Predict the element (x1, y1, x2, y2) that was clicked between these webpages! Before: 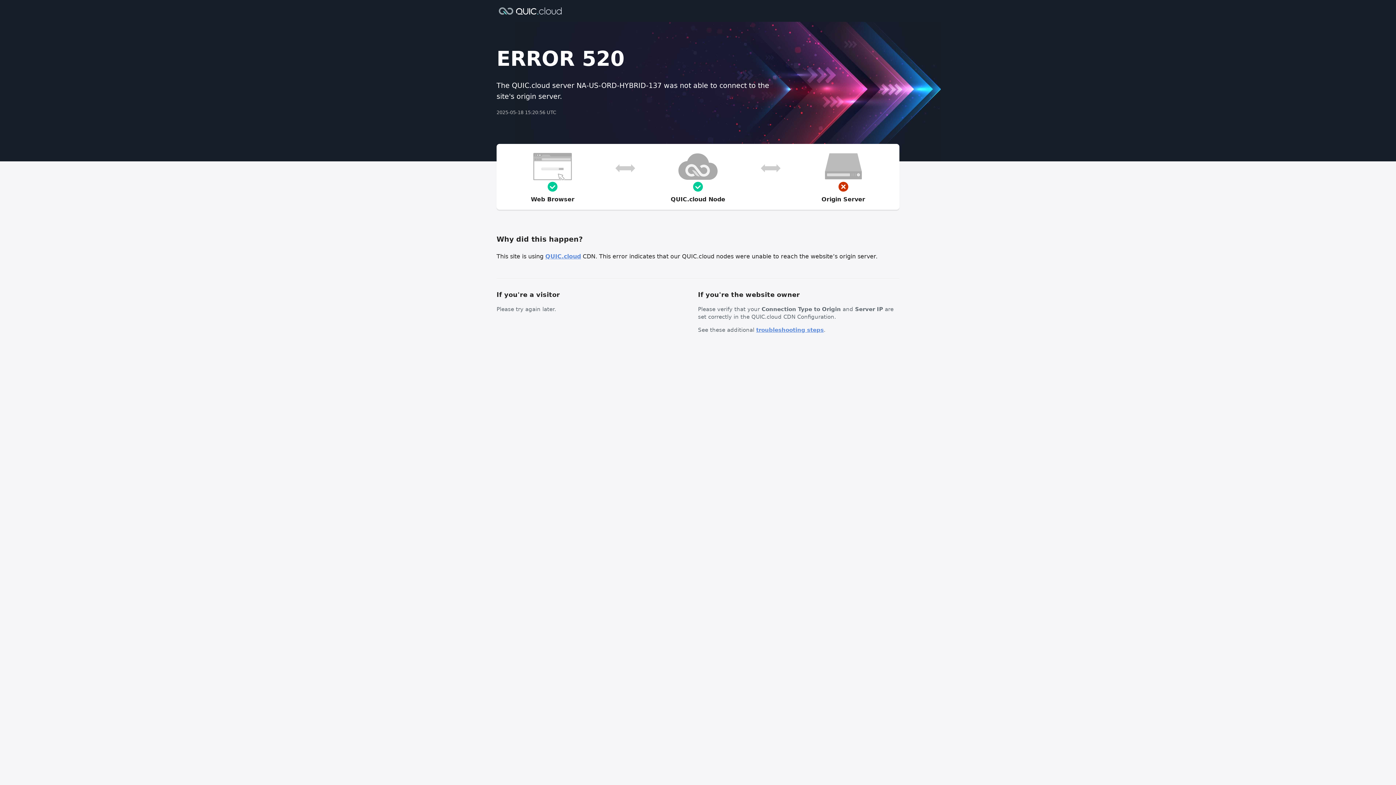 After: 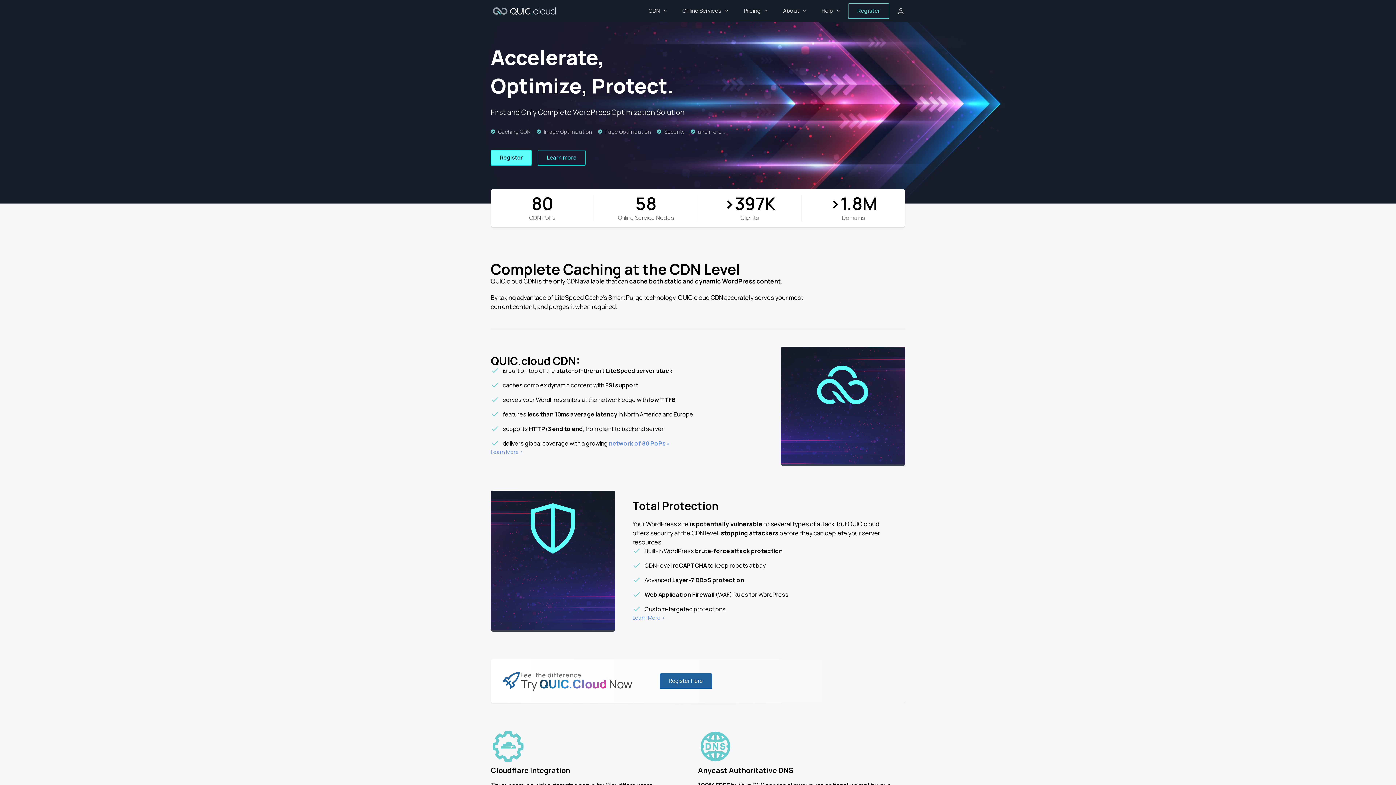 Action: bbox: (545, 253, 581, 260) label: QUIC.cloud